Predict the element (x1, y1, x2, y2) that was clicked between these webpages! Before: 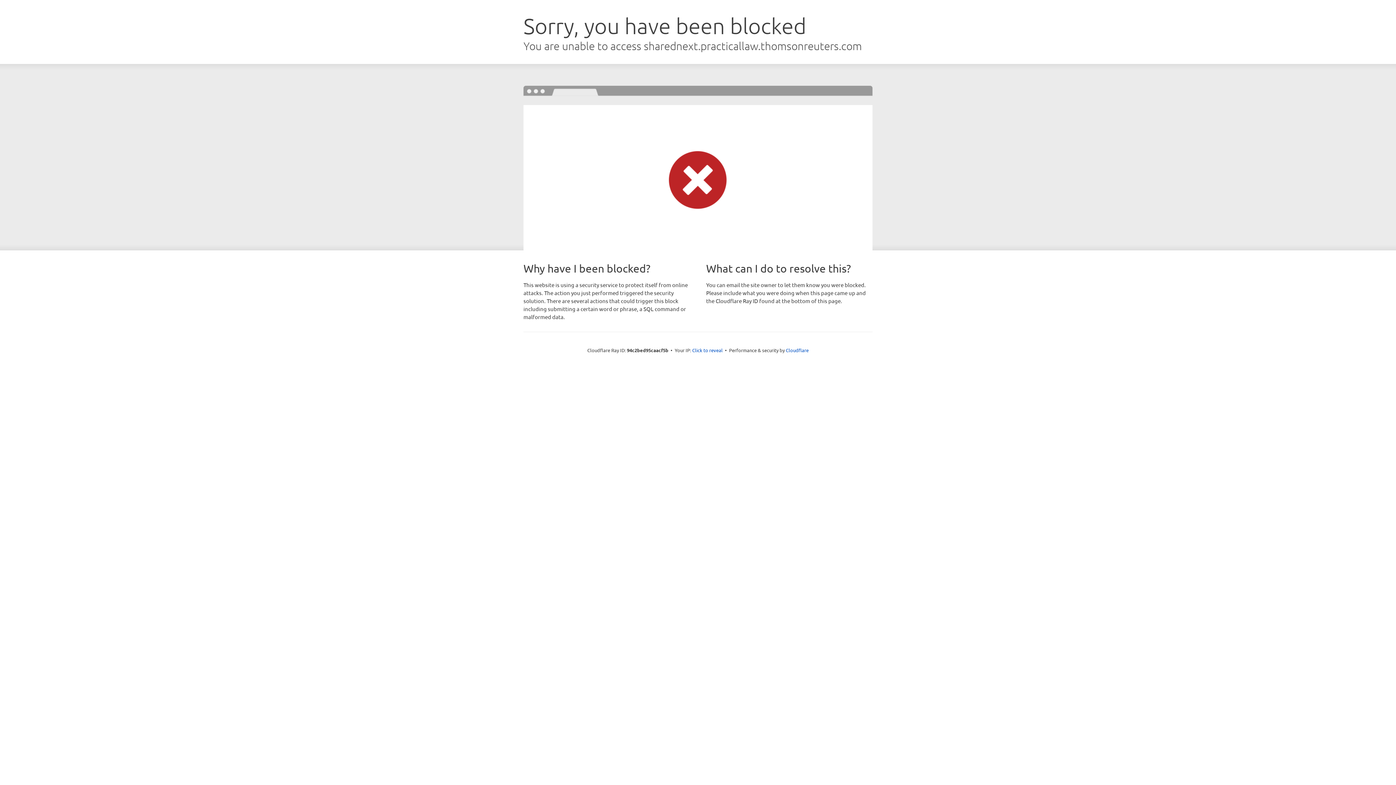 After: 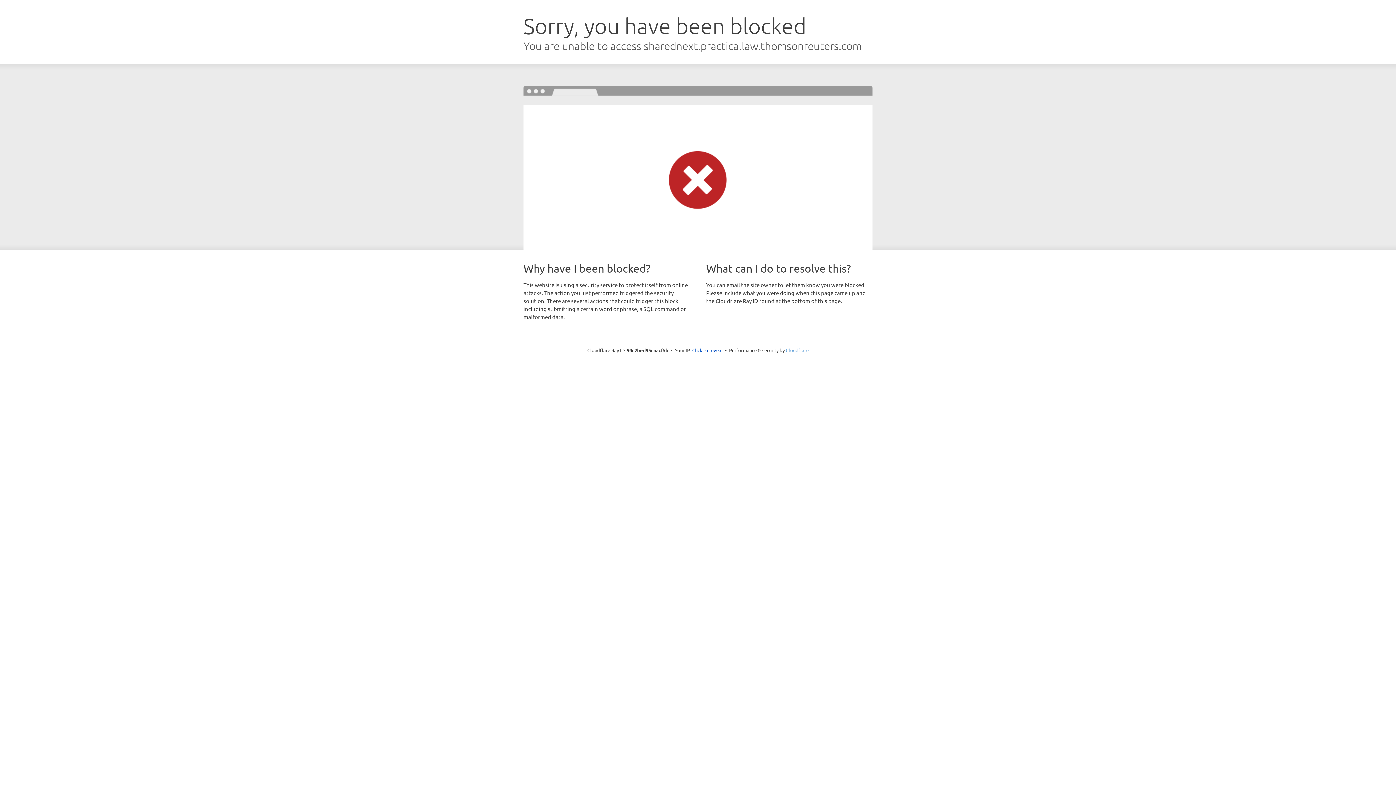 Action: bbox: (786, 347, 808, 353) label: Cloudflare